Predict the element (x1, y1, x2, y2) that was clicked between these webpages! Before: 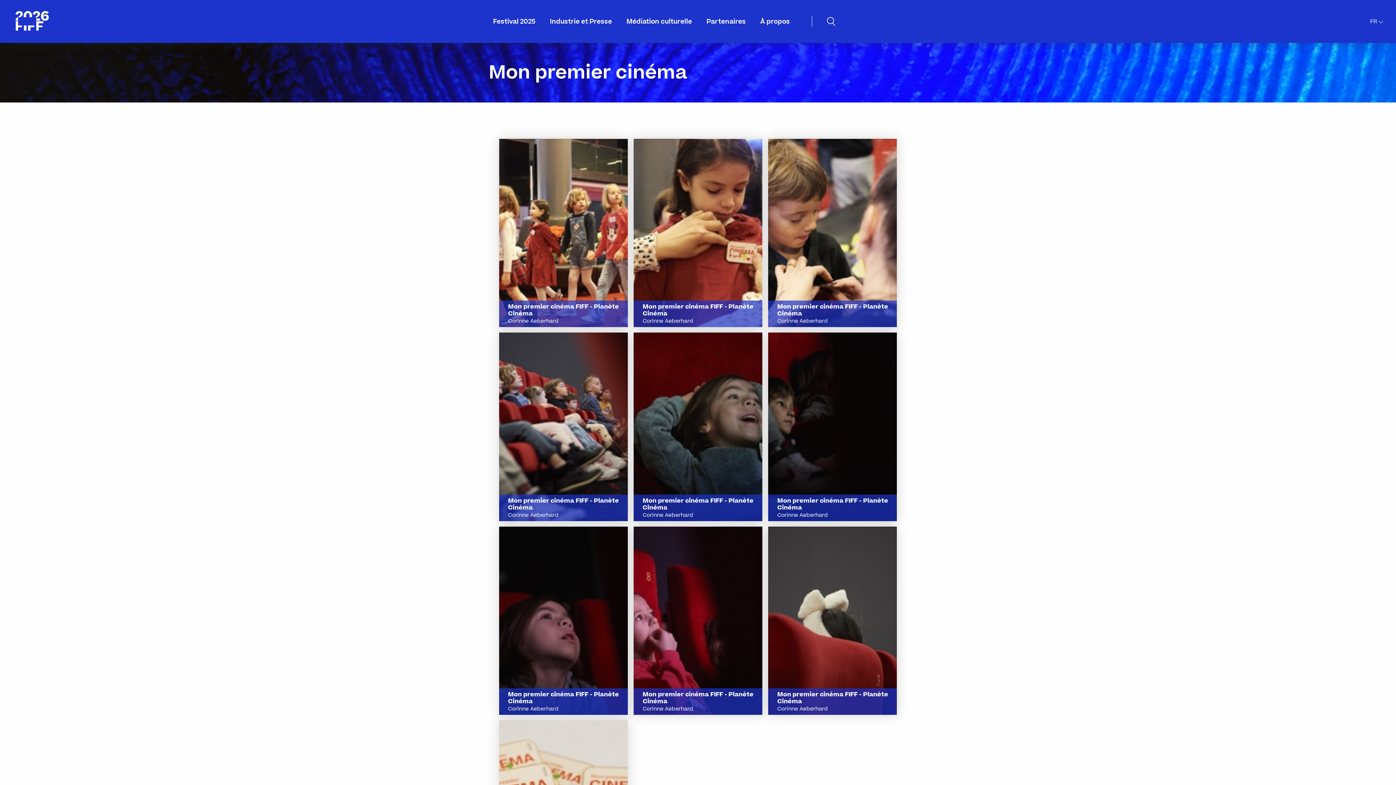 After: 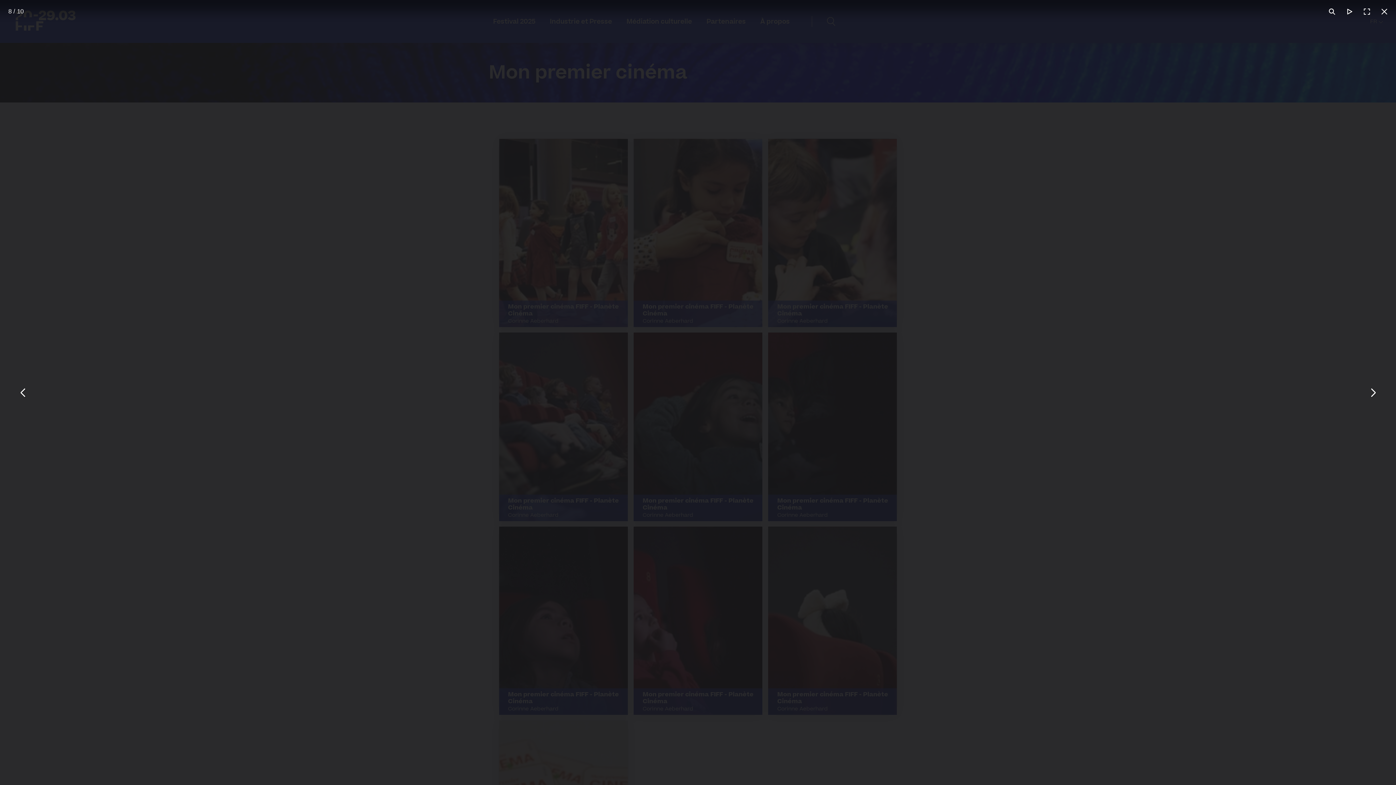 Action: bbox: (633, 526, 762, 715) label: Mon premier cinéma FIFF - Planète Cinéma
Corinne Aeberhard